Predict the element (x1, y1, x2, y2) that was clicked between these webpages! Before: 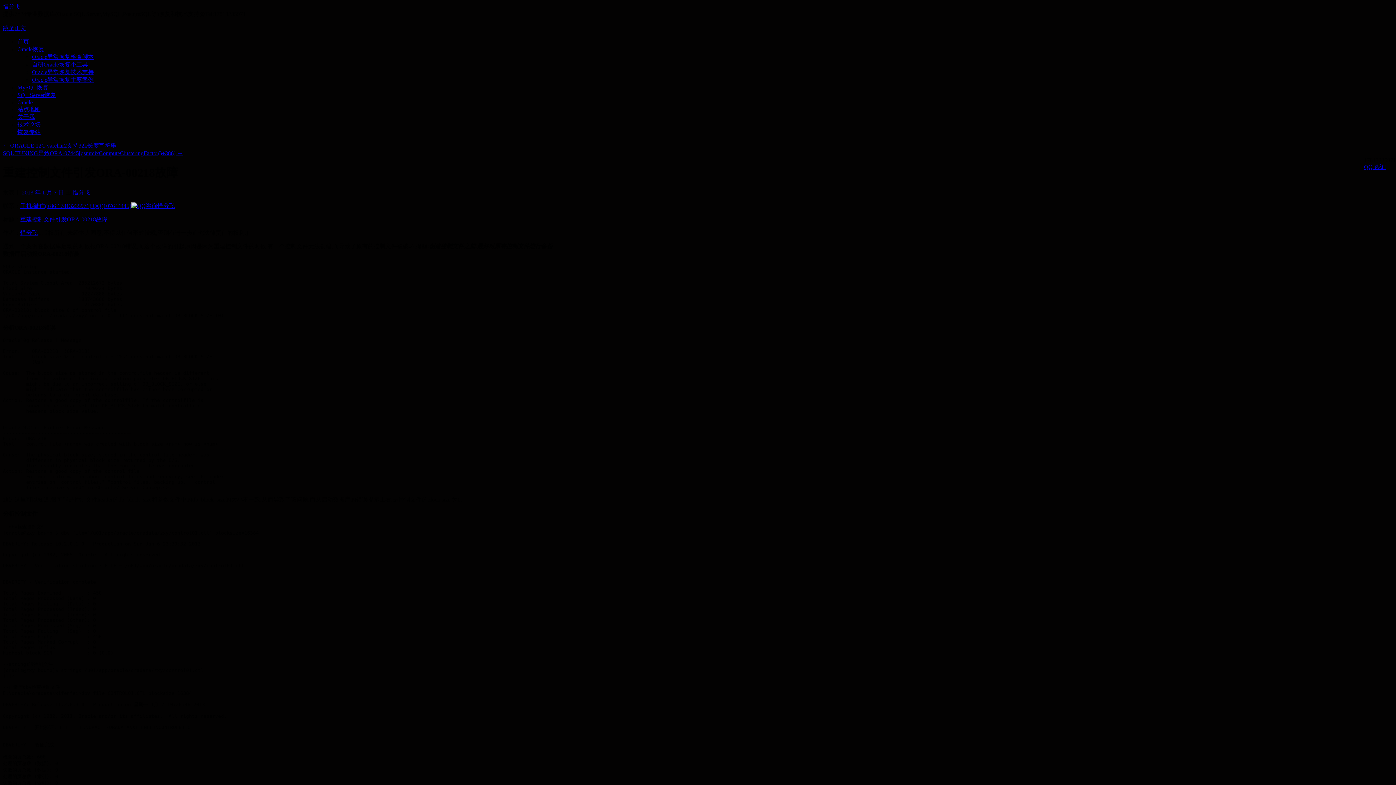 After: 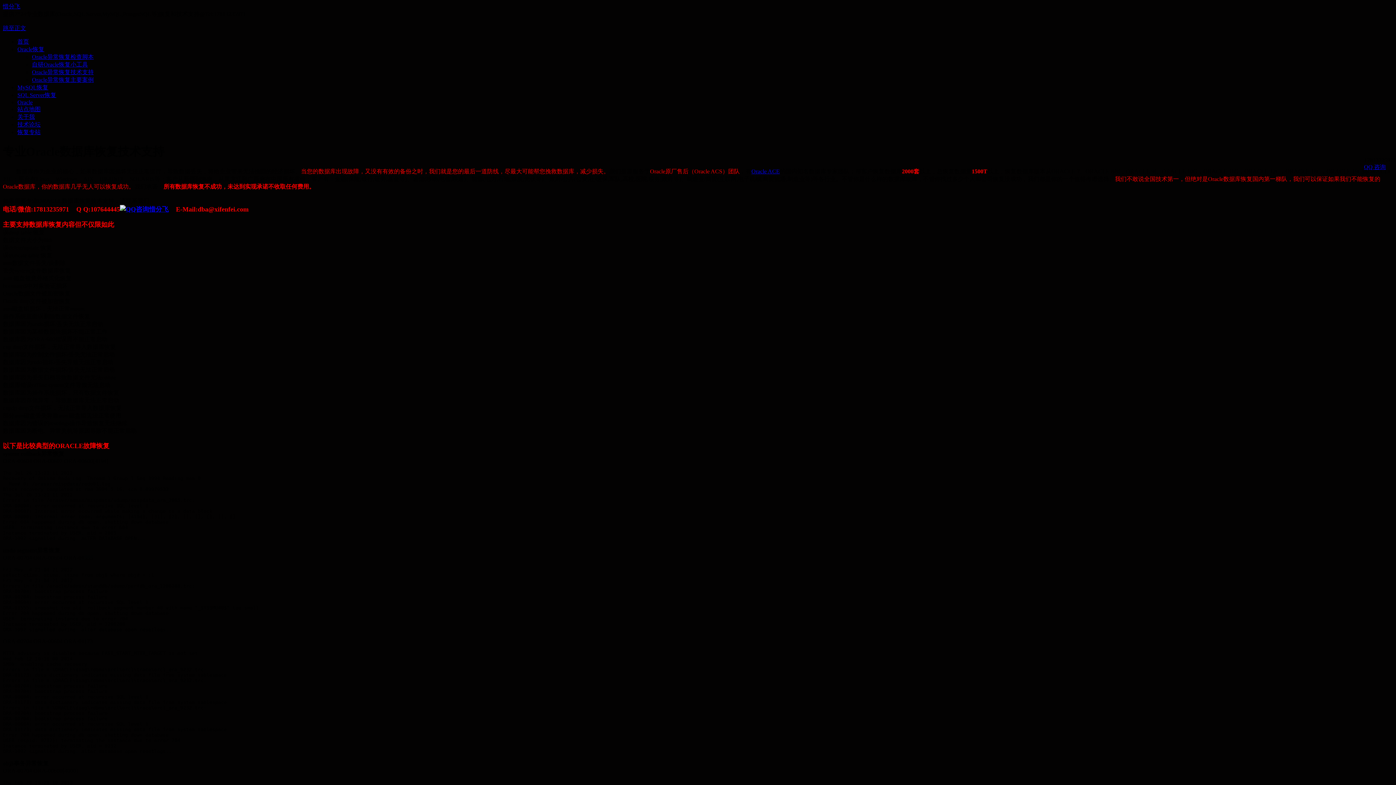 Action: bbox: (32, 69, 93, 75) label: Oracle异常恢复技术支持